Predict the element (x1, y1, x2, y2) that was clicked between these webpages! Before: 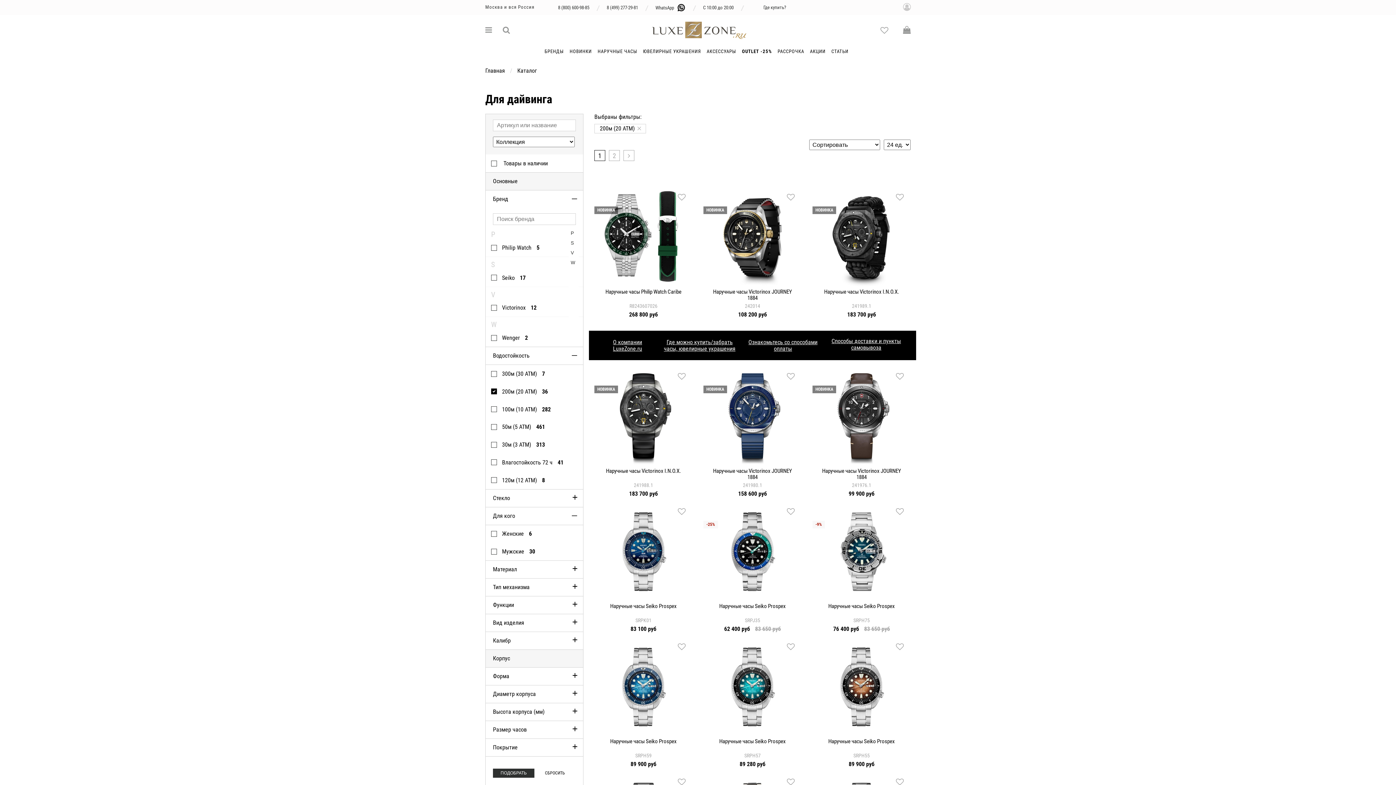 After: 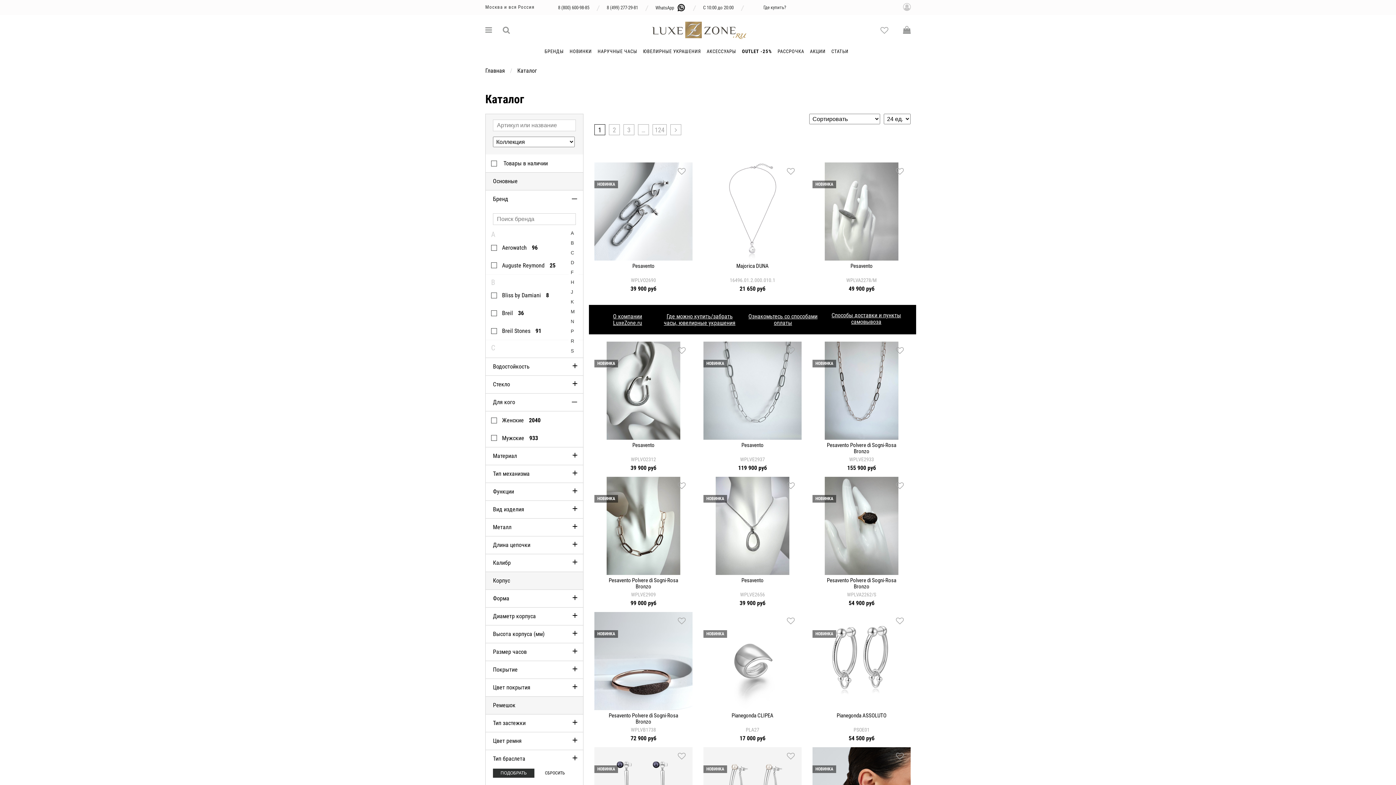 Action: bbox: (537, 769, 572, 777) label: СБРОСИТЬ